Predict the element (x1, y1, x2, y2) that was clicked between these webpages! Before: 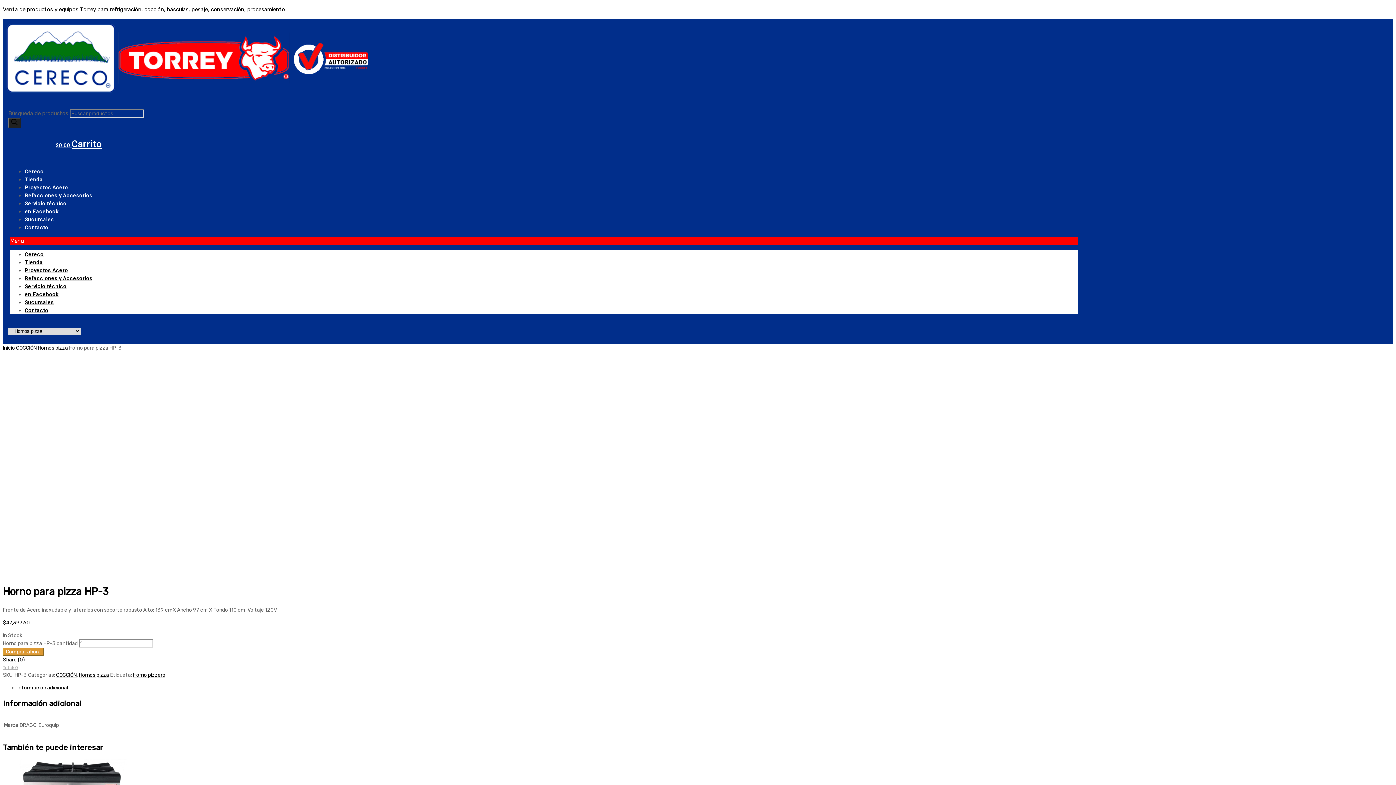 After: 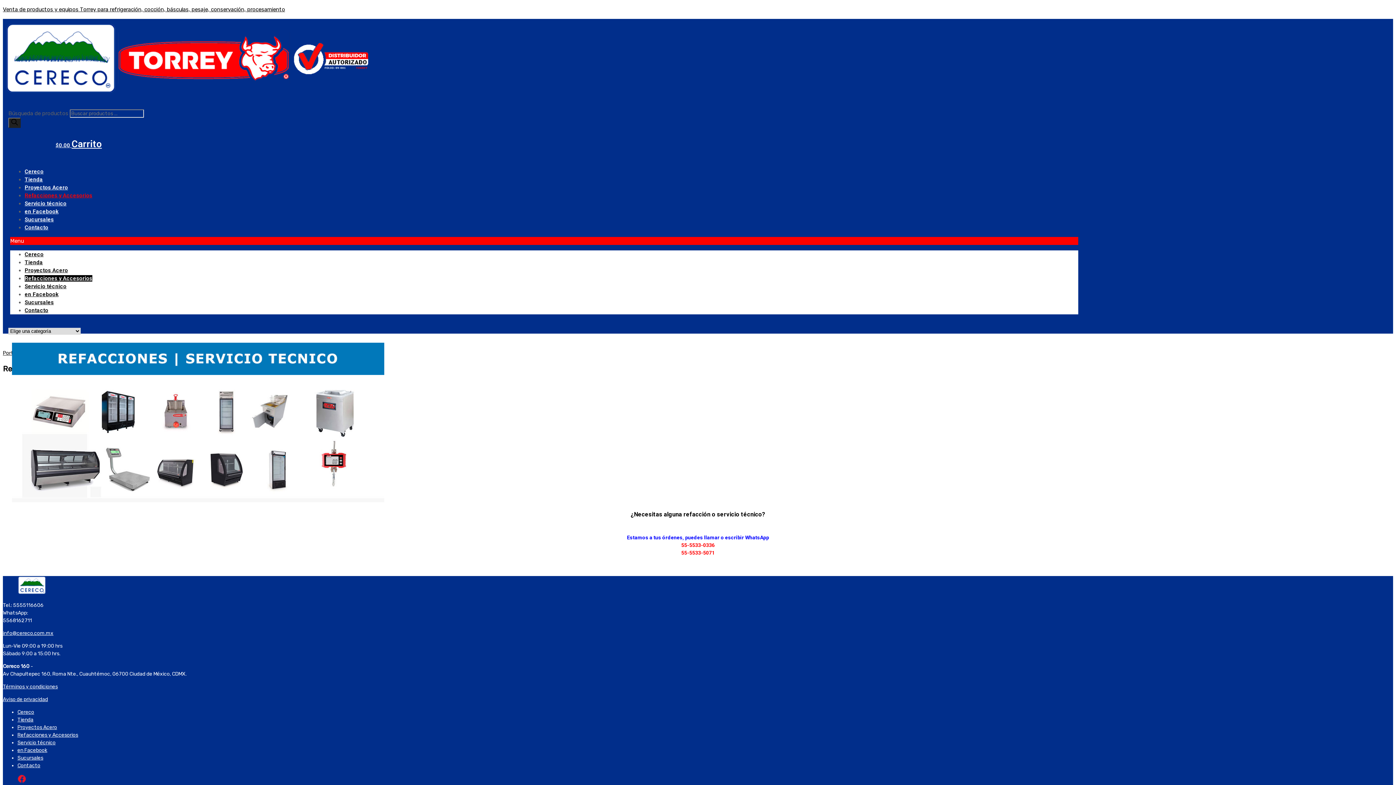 Action: bbox: (24, 192, 92, 198) label: Refacciones y Accesorios